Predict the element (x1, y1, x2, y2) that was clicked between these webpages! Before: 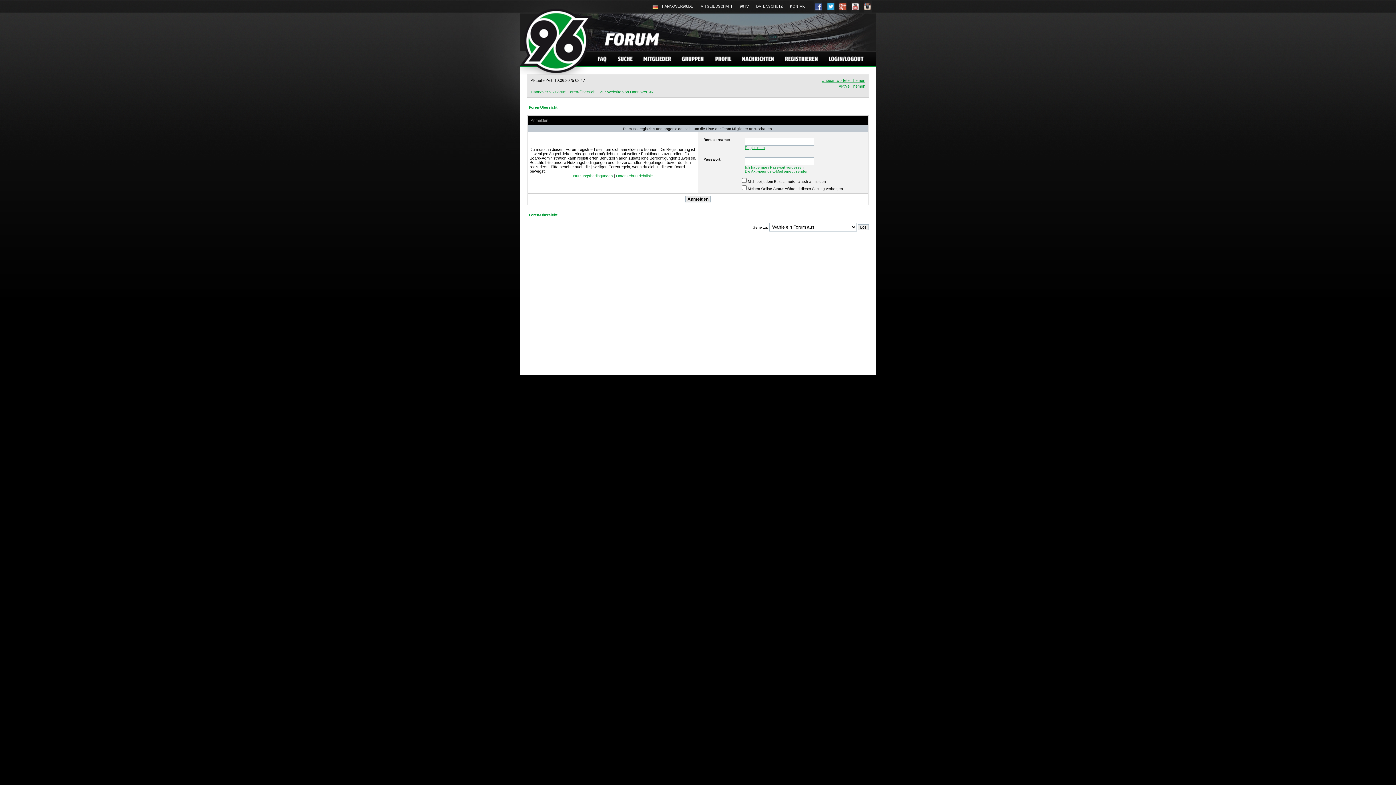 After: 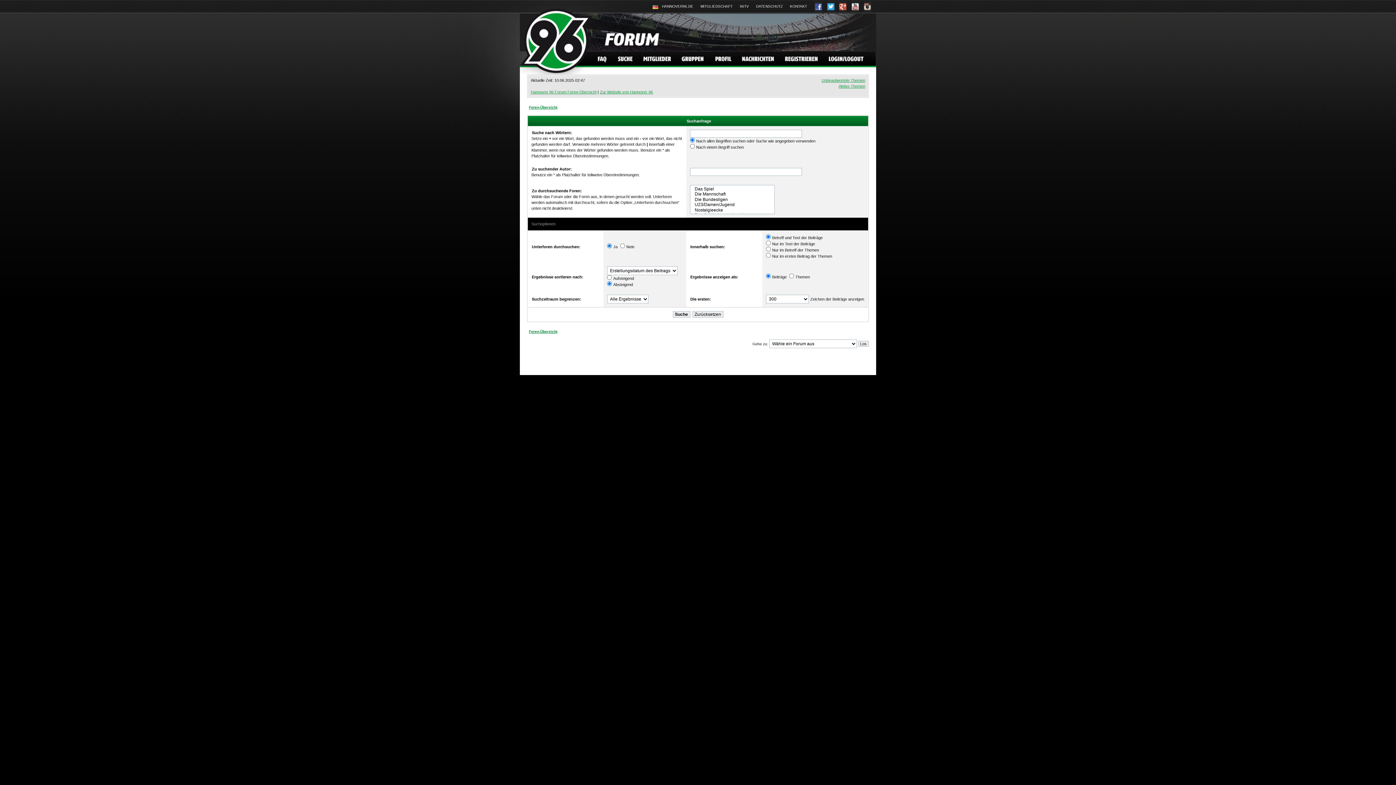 Action: bbox: (612, 51, 638, 65)